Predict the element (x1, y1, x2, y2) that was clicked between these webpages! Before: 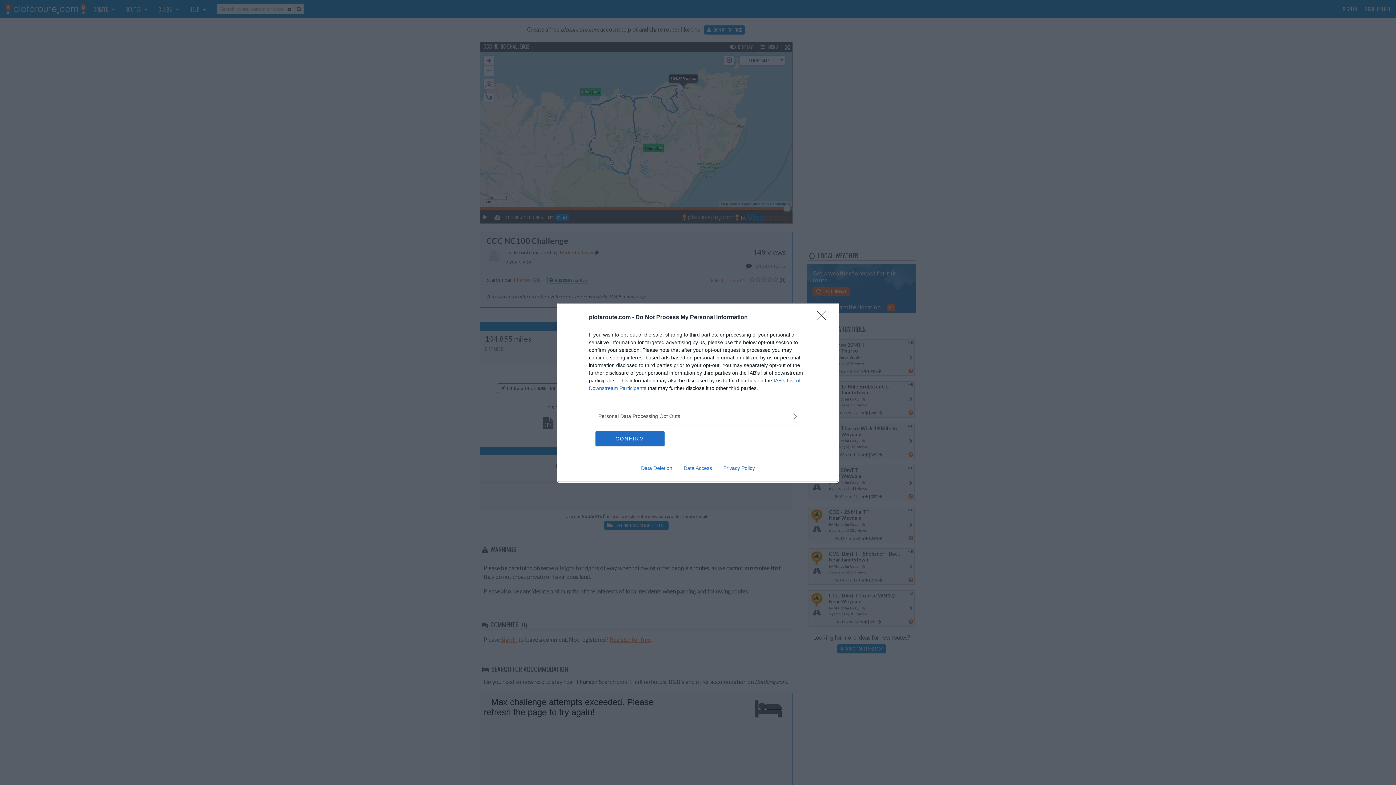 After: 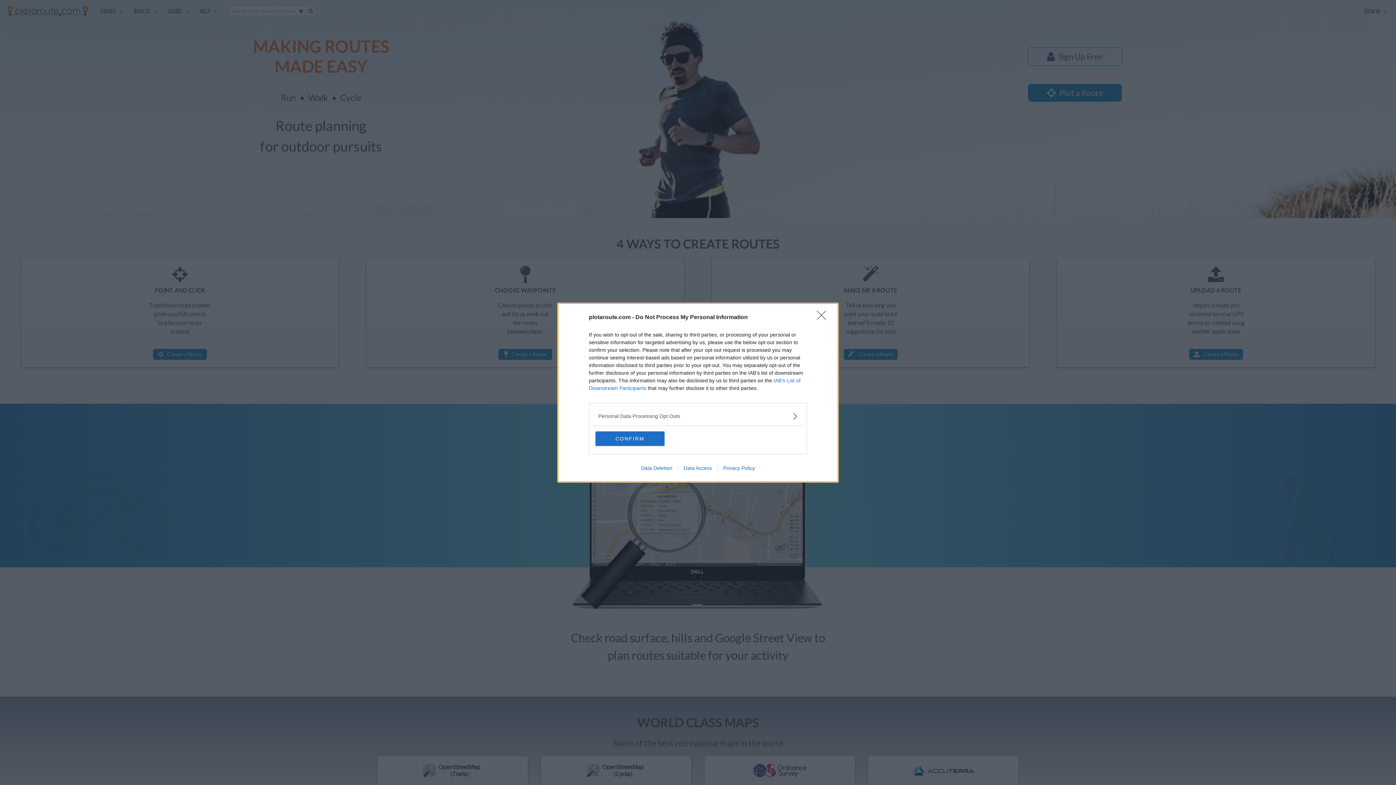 Action: bbox: (635, 465, 678, 471) label: Data Deletion